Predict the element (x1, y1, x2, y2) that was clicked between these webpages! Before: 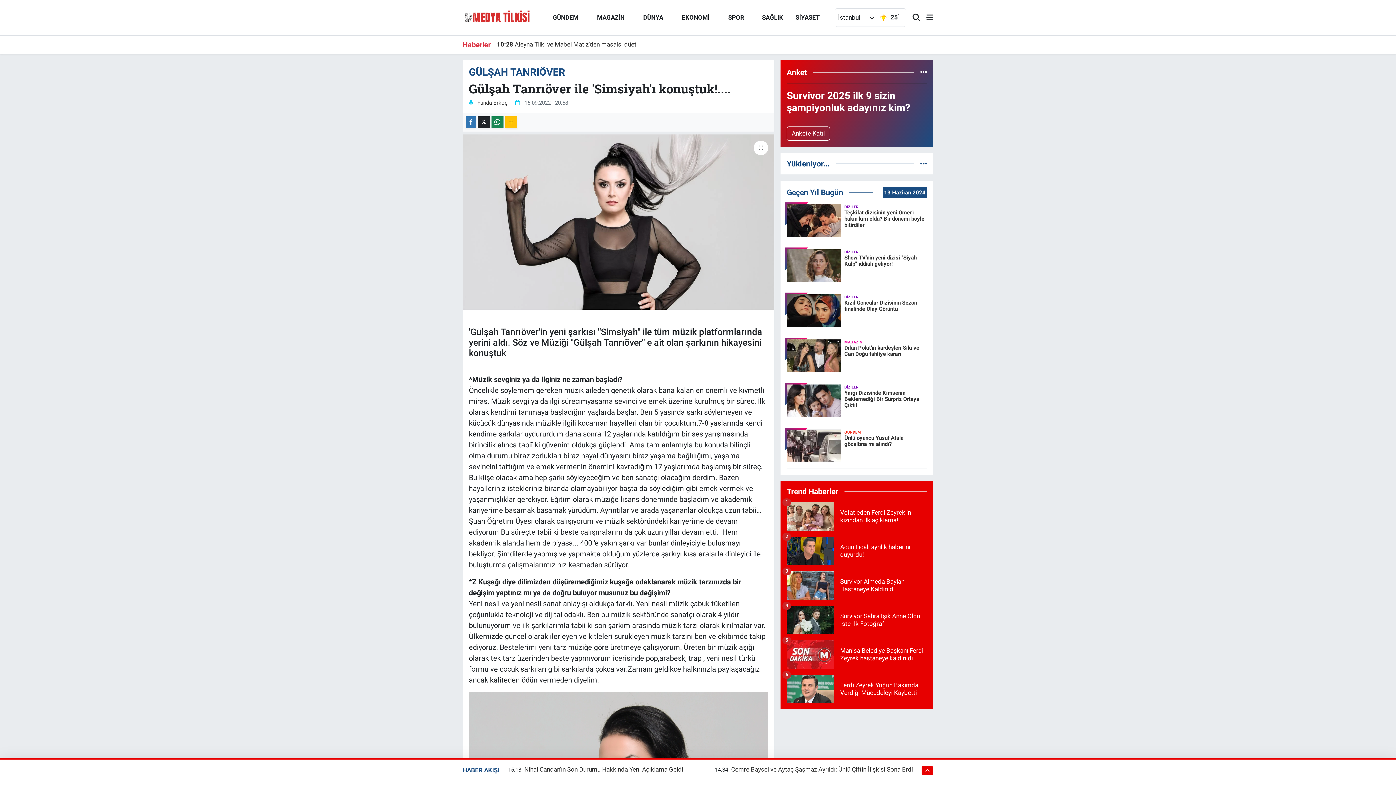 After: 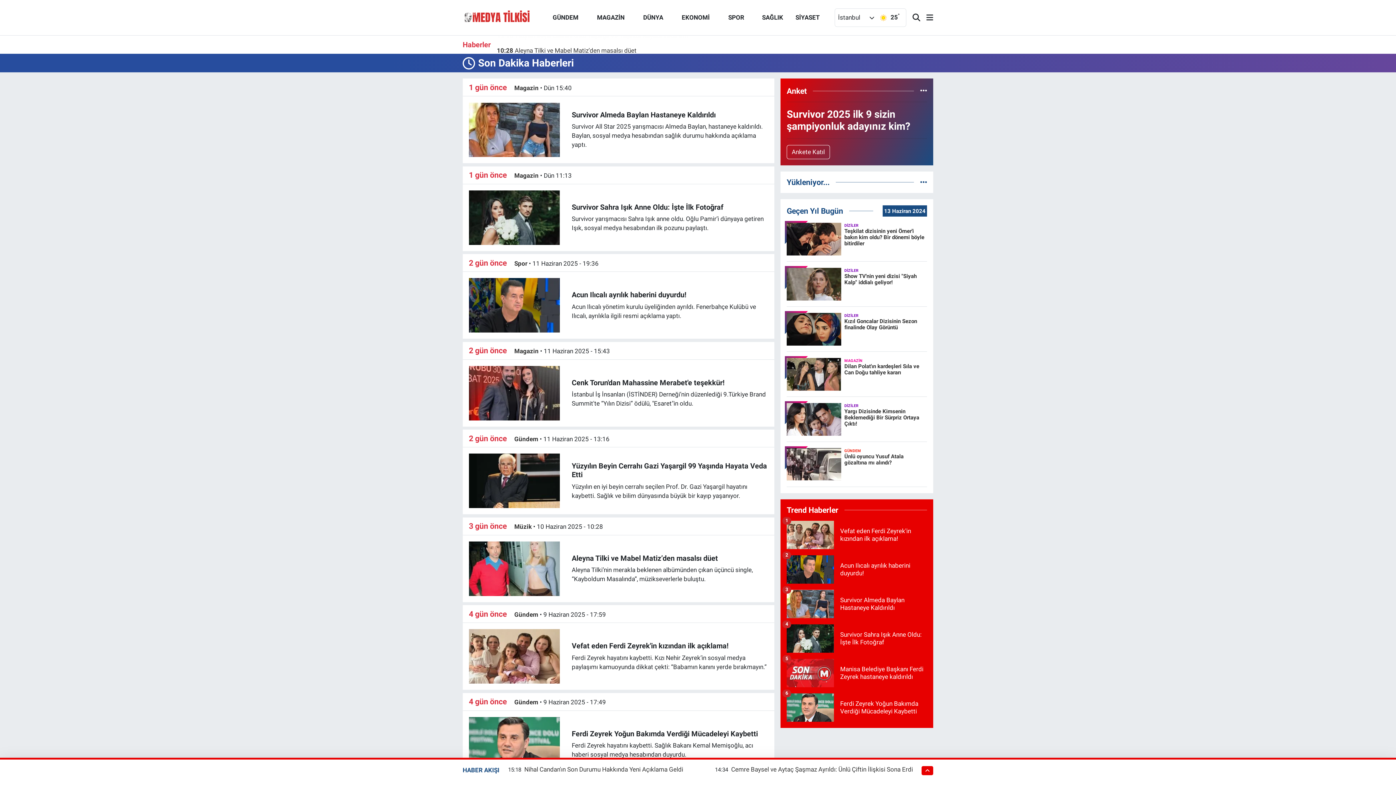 Action: bbox: (920, 160, 927, 167)